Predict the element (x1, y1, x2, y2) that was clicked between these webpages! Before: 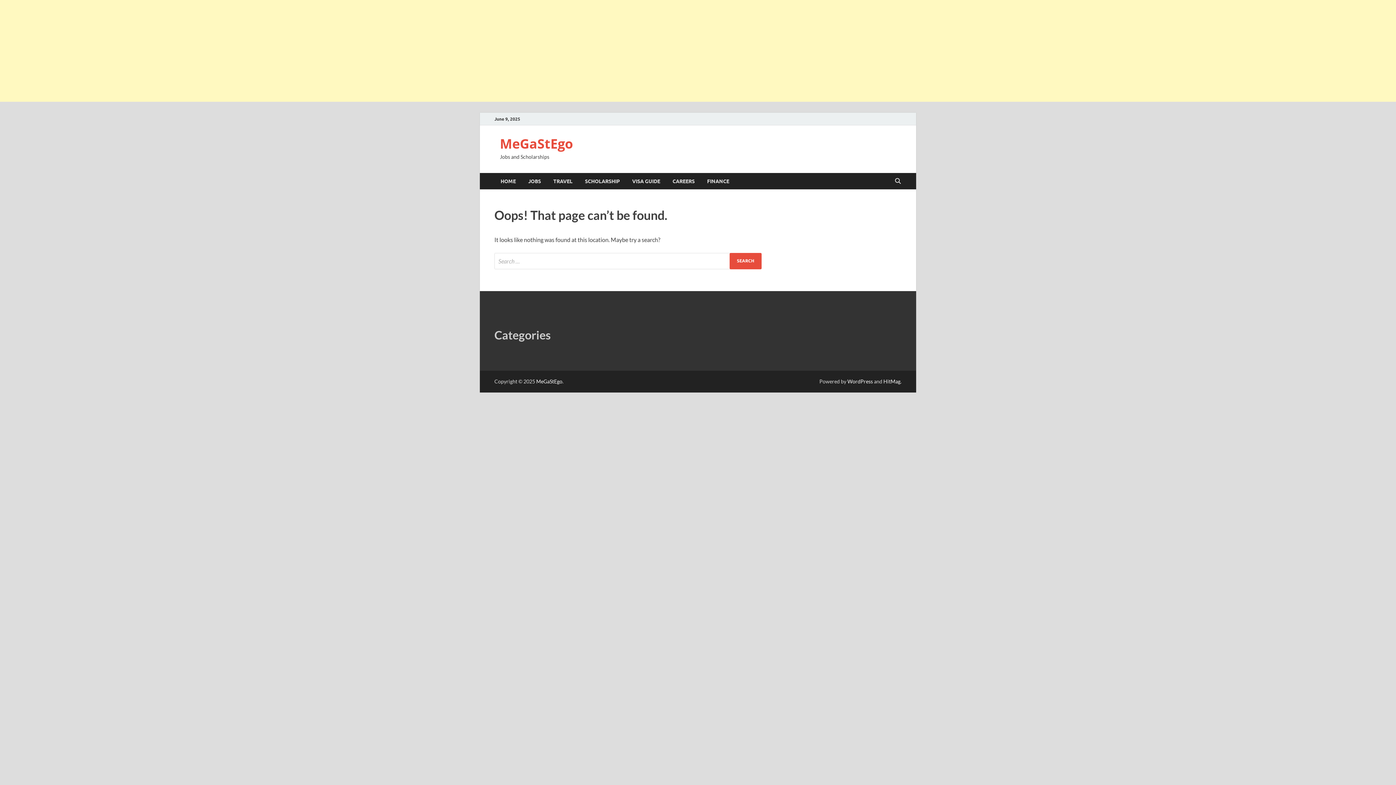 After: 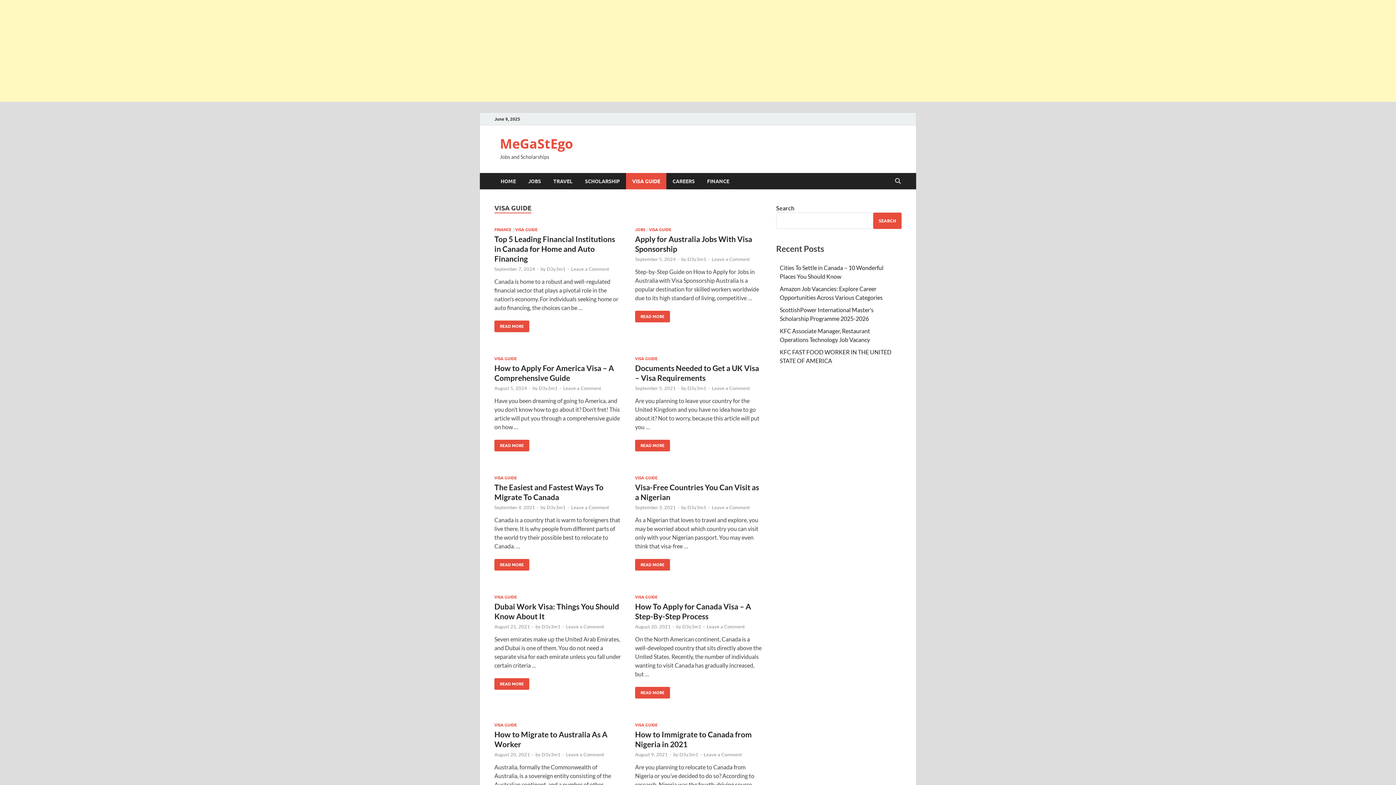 Action: bbox: (626, 173, 666, 189) label: VISA GUIDE